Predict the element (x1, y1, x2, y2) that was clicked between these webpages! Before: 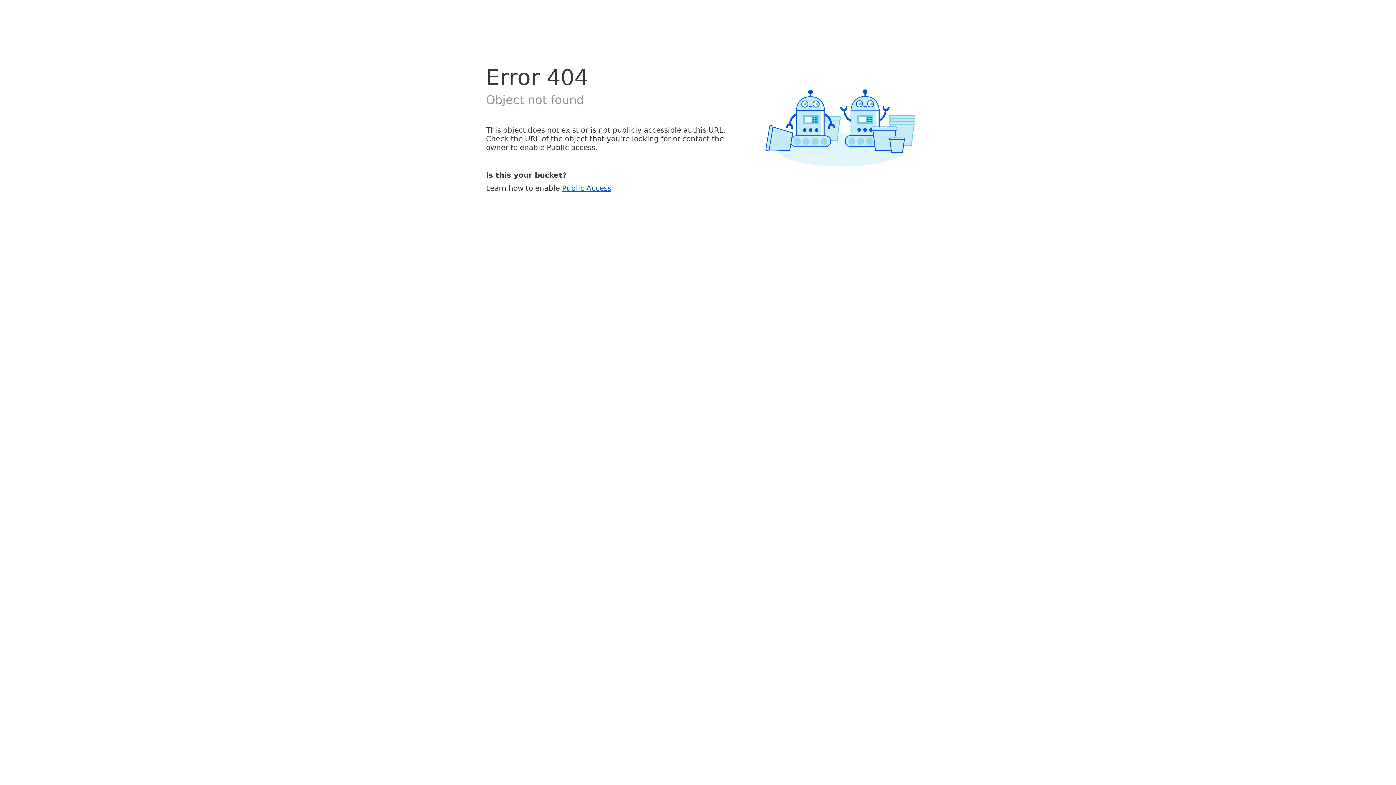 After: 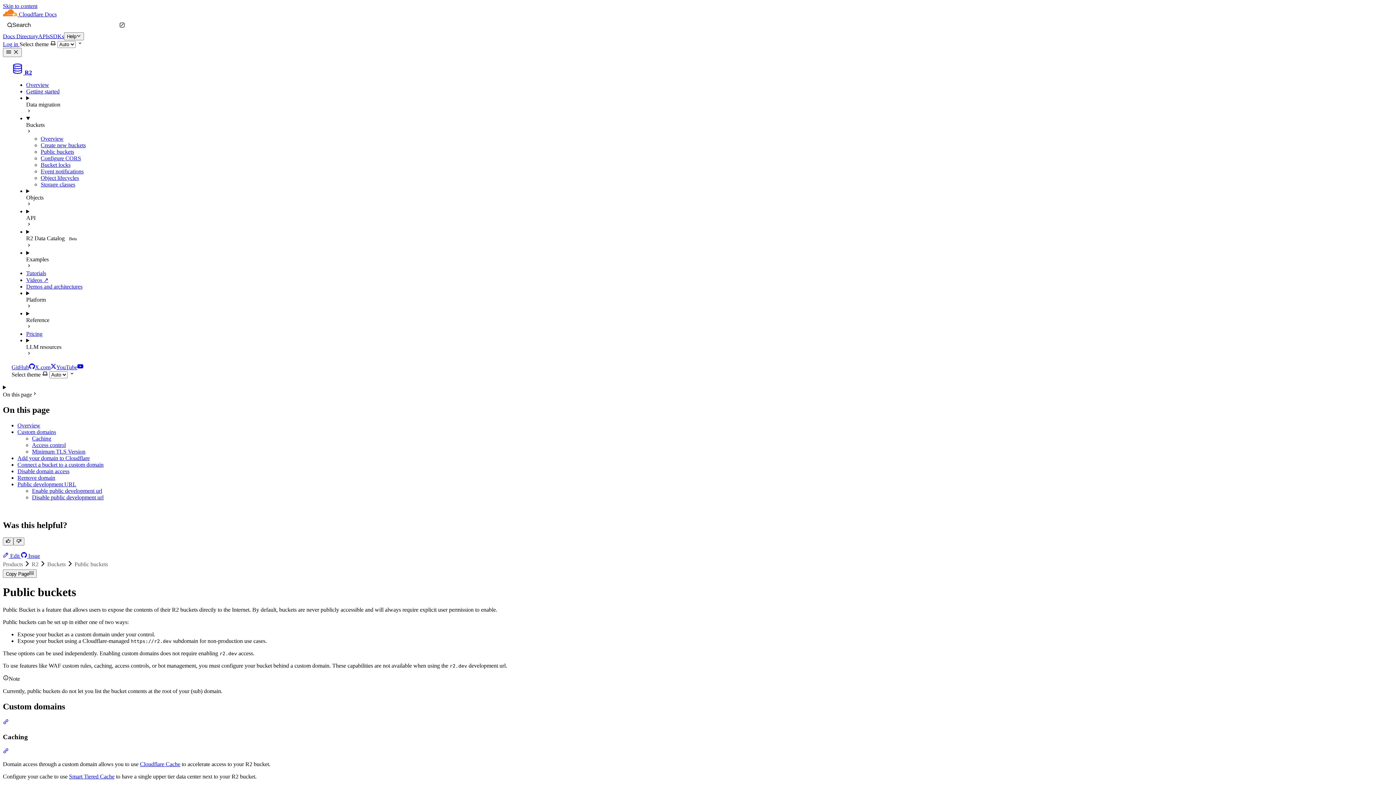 Action: label: Public Access bbox: (562, 183, 611, 192)